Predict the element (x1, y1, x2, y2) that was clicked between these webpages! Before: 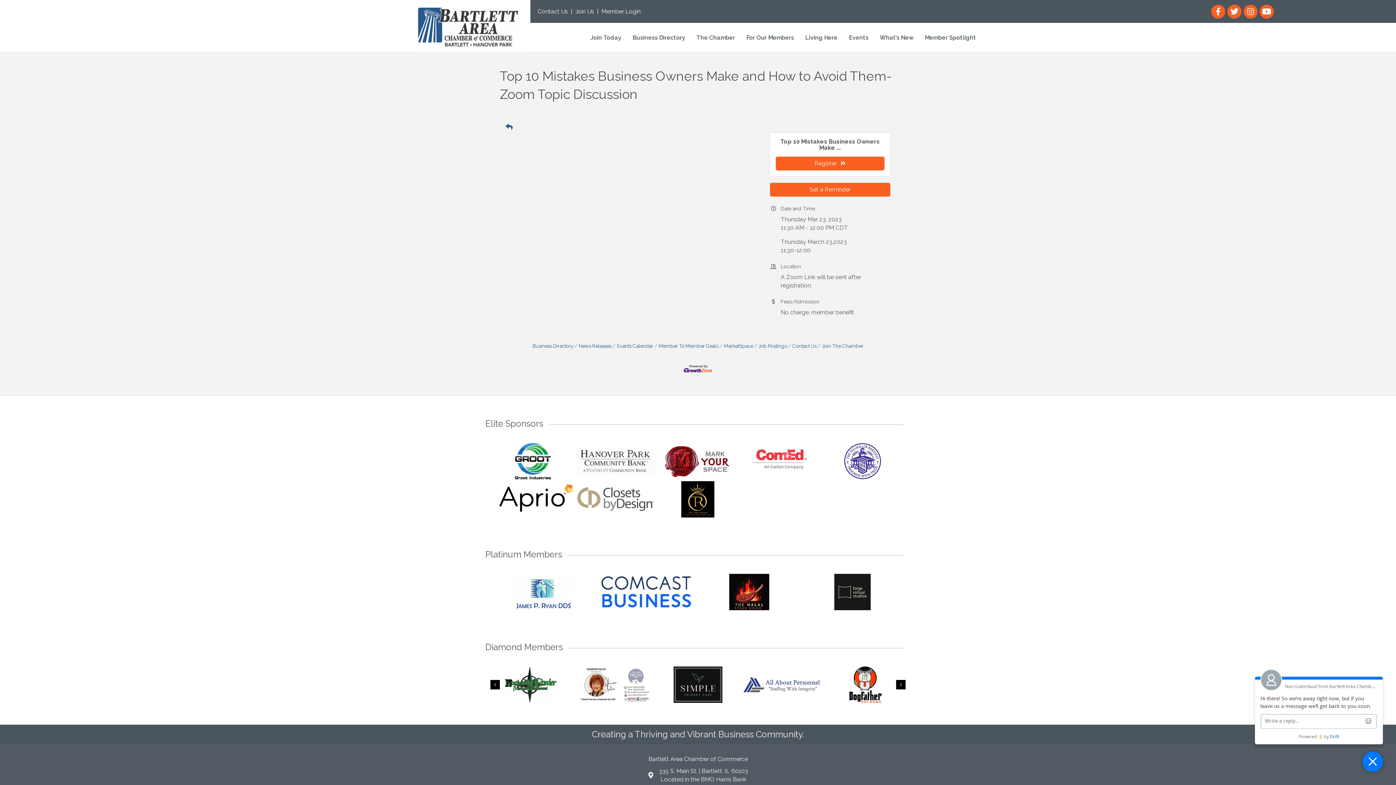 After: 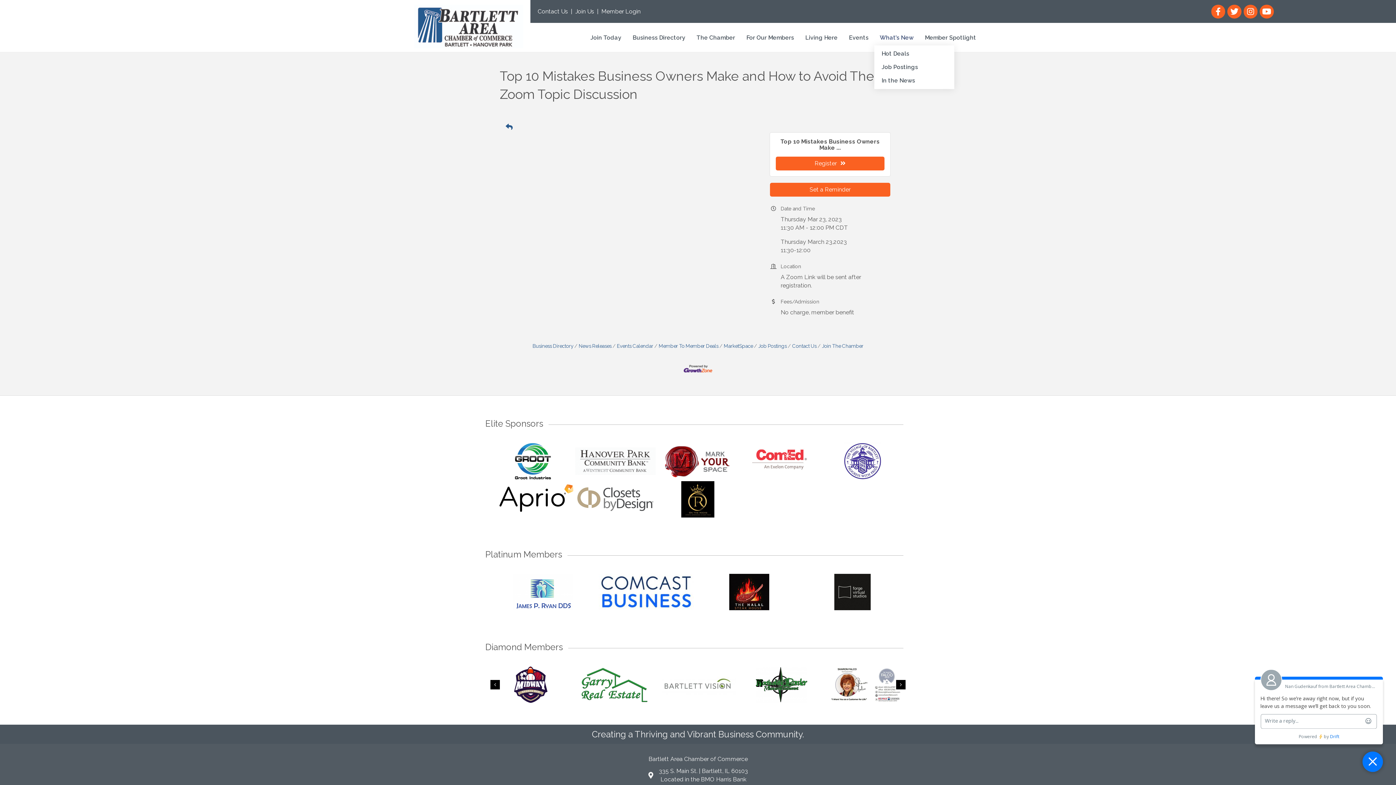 Action: bbox: (874, 29, 919, 45) label: What’s New